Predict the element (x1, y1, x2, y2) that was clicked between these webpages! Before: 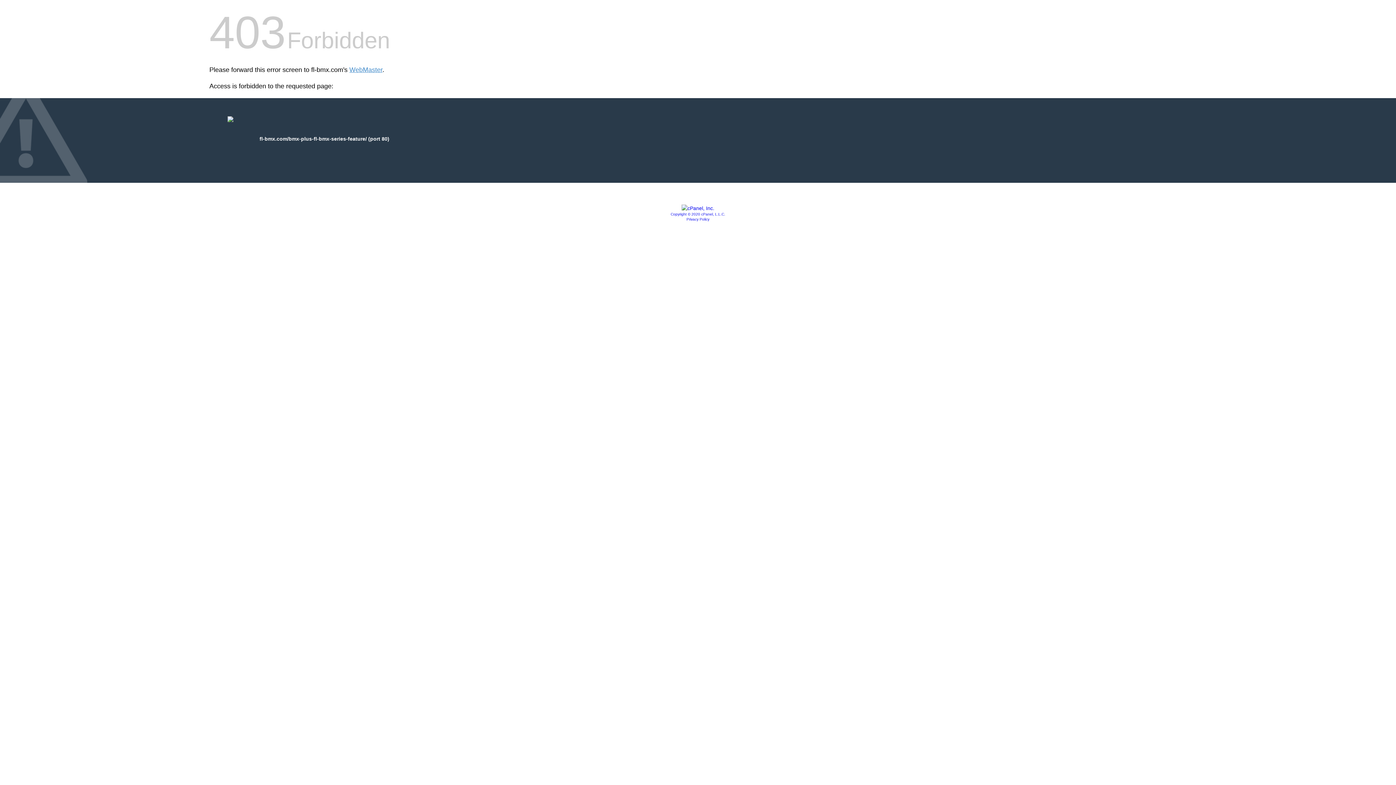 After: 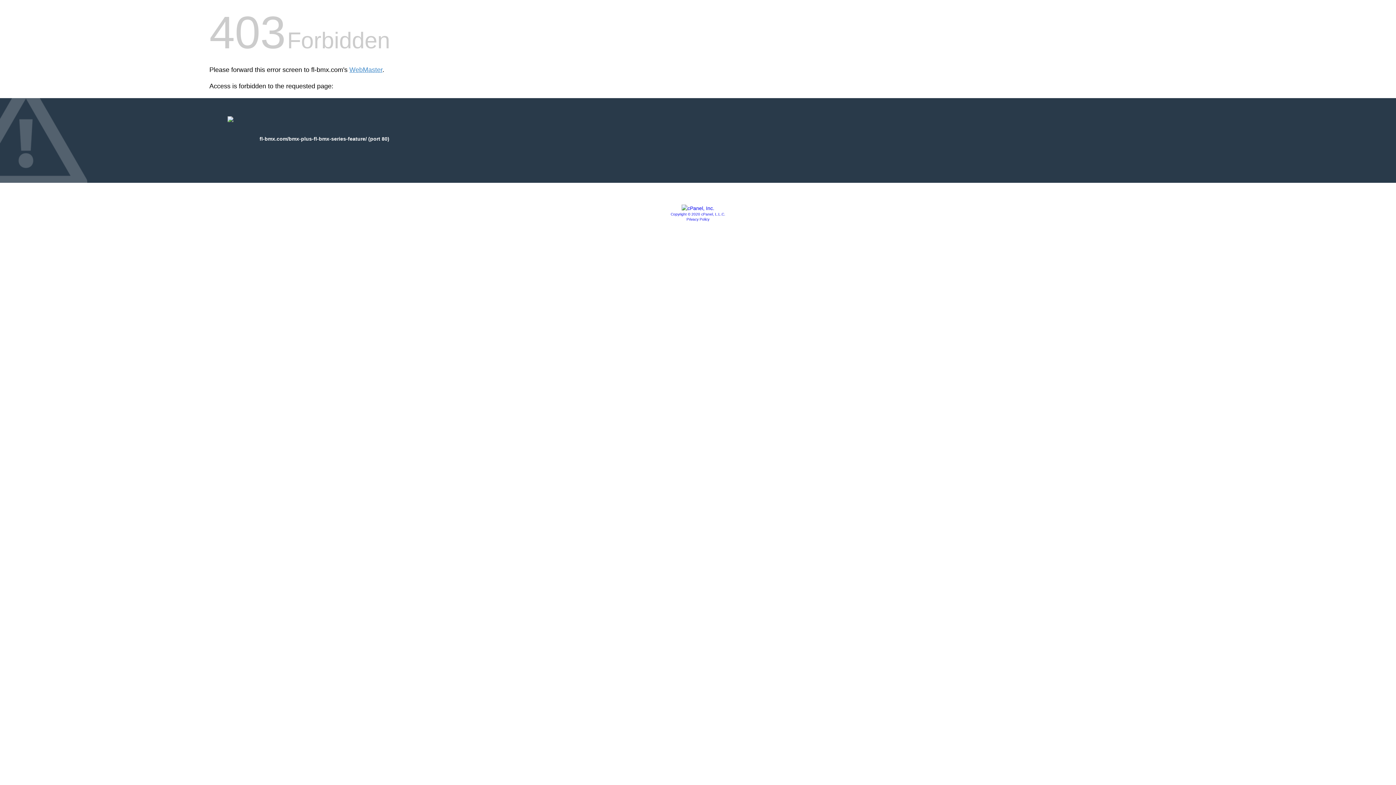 Action: bbox: (681, 205, 714, 211)